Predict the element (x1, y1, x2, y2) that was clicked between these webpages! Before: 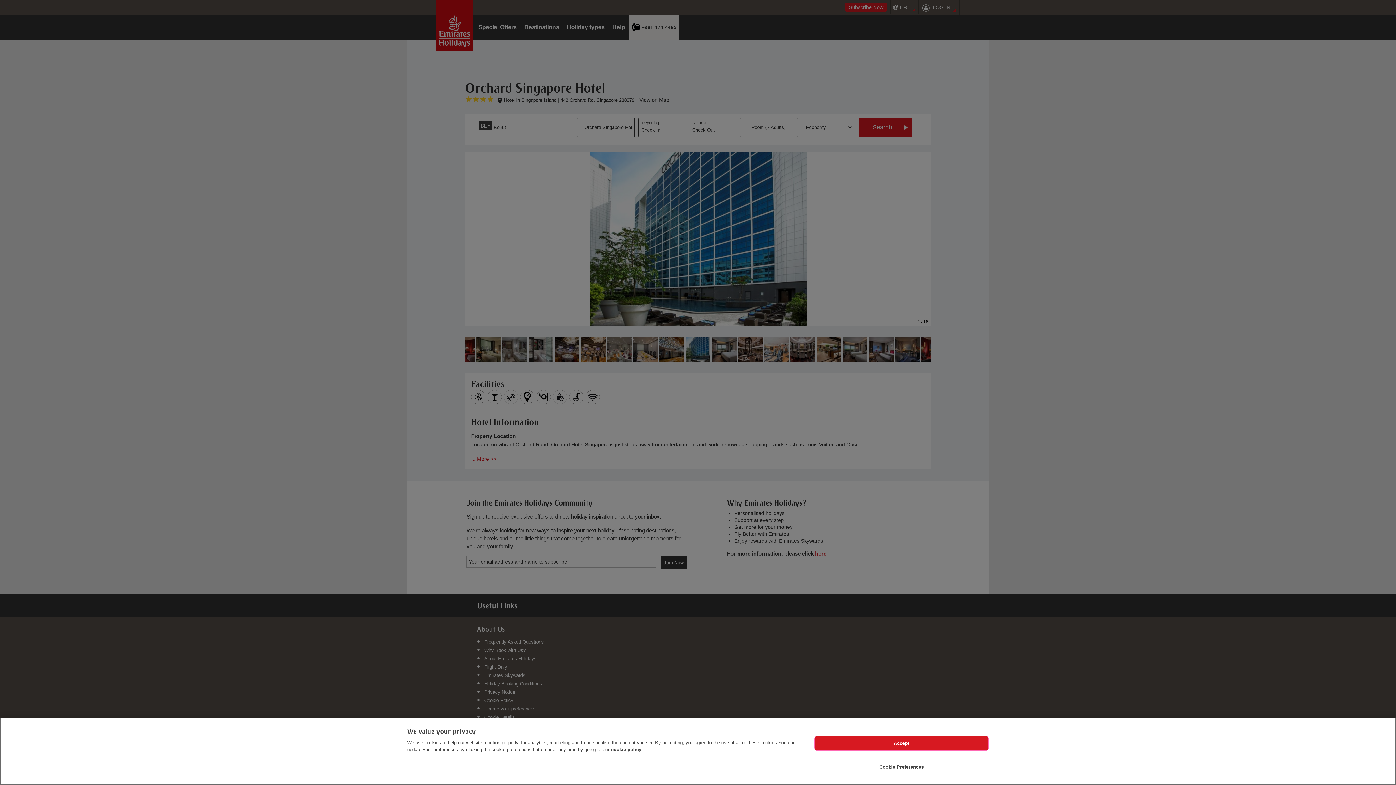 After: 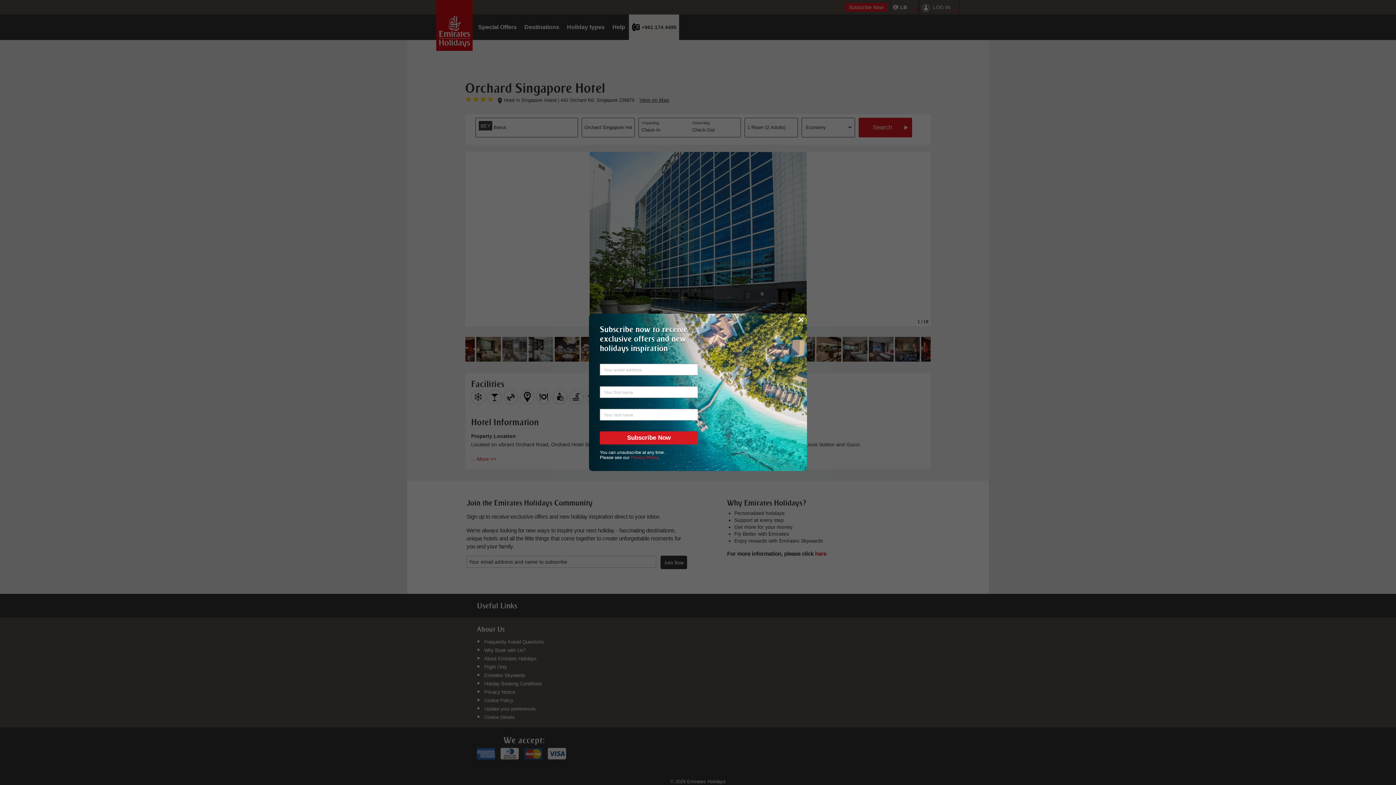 Action: bbox: (814, 736, 989, 751) label: Accept